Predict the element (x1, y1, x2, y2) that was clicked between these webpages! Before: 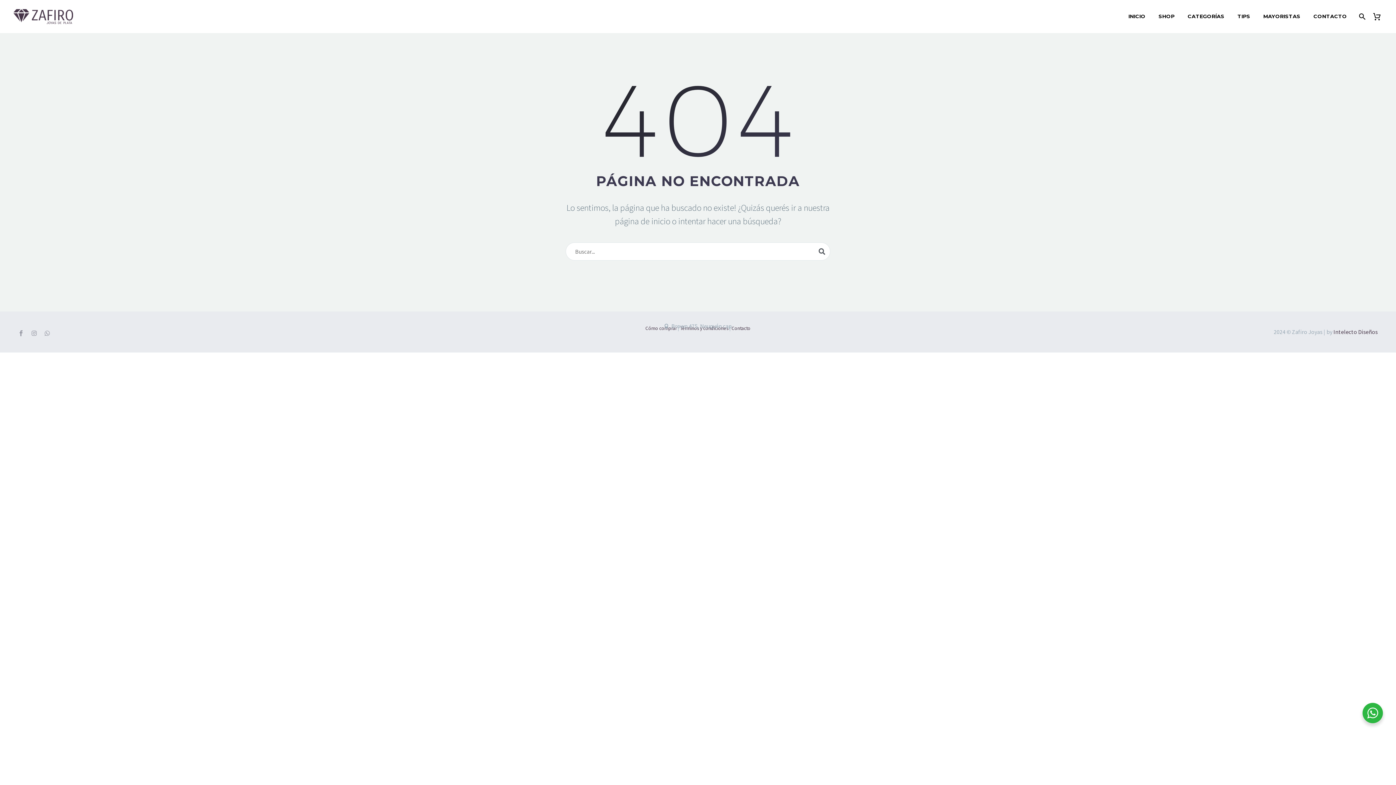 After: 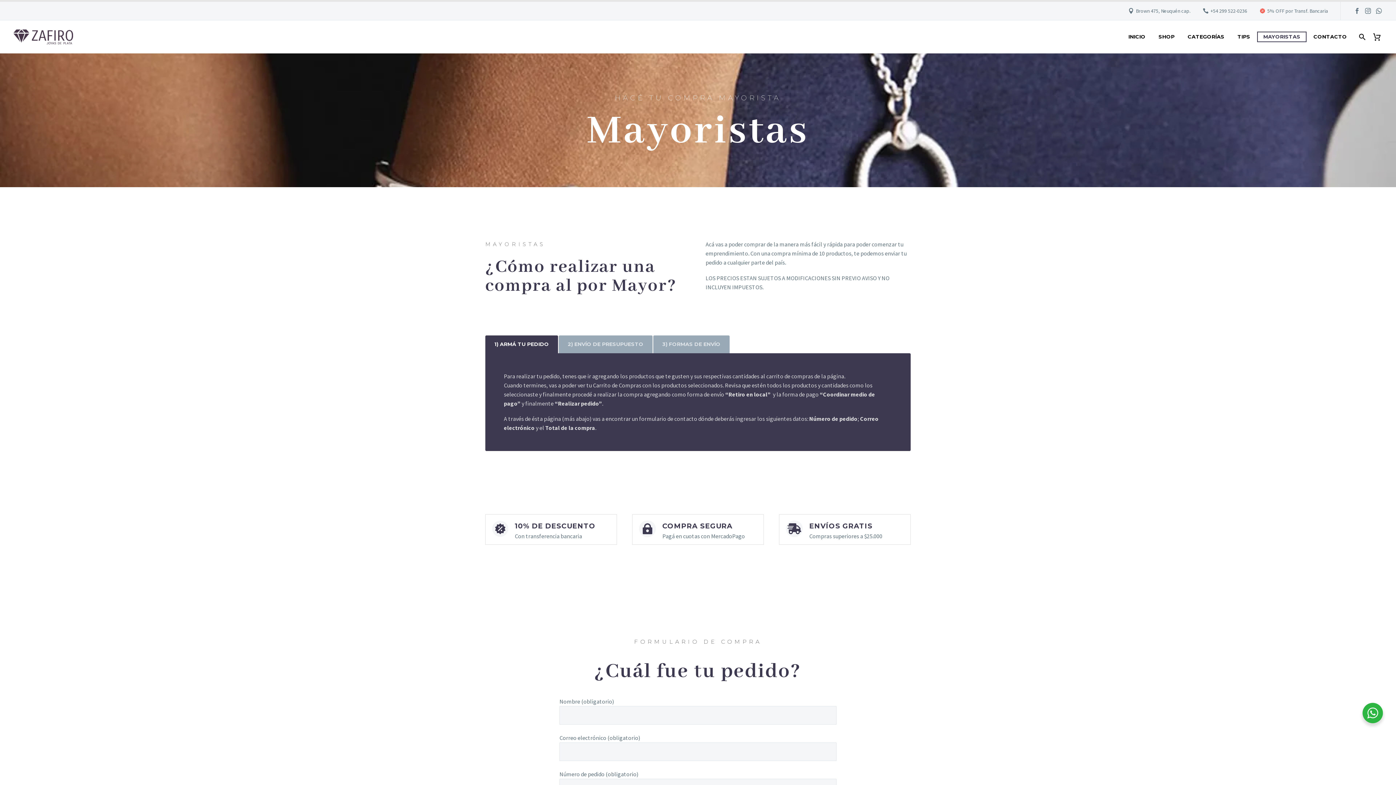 Action: bbox: (1258, 12, 1306, 21) label: MAYORISTAS